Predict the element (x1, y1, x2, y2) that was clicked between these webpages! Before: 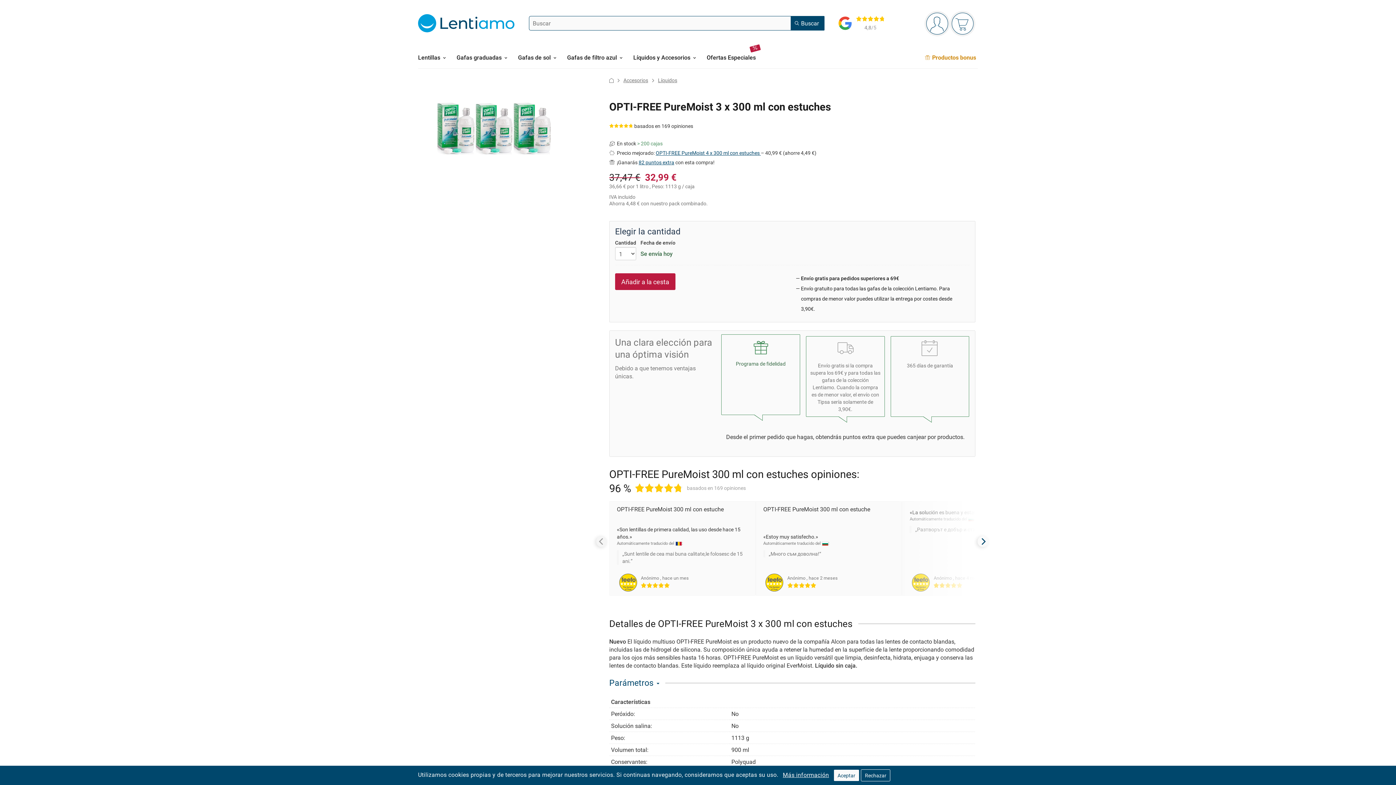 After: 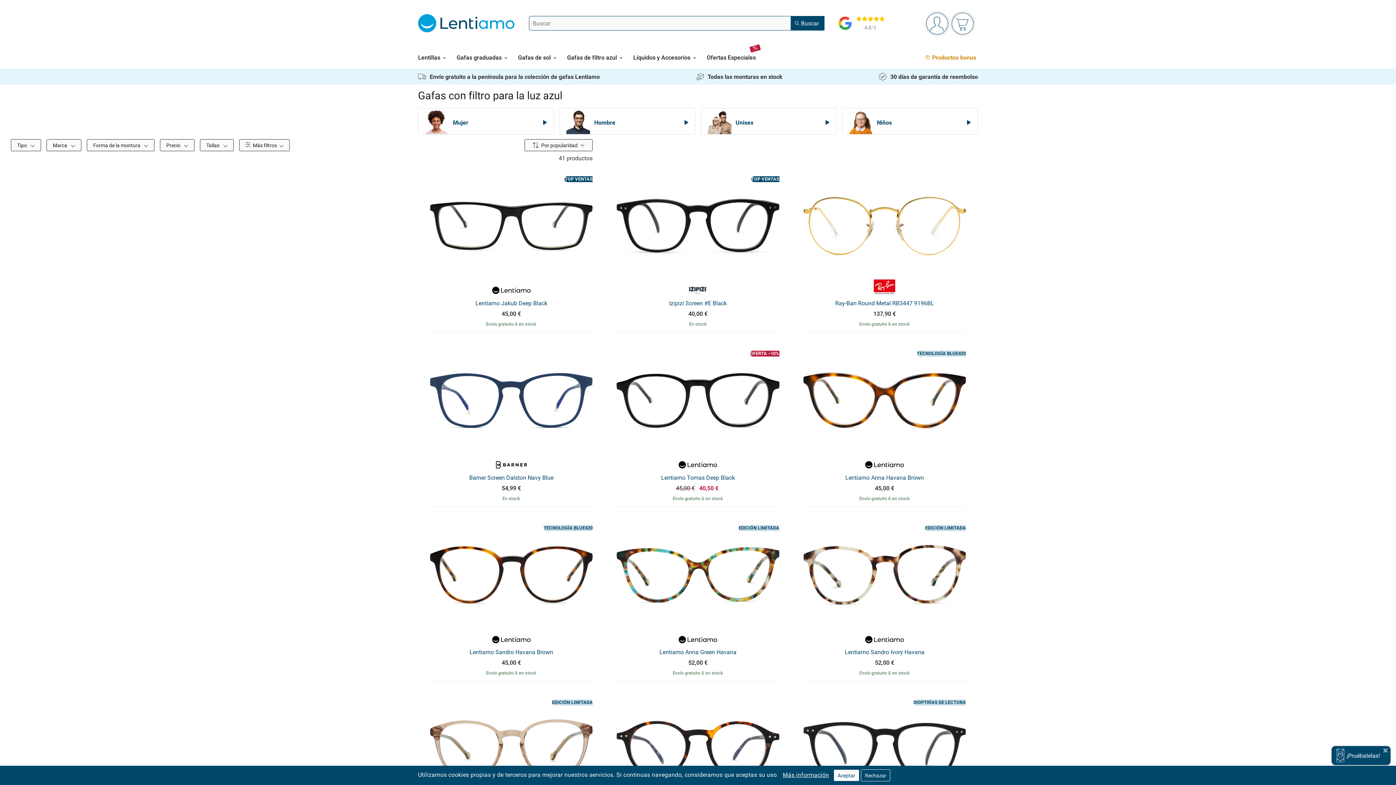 Action: label: Gafas de filtro azul bbox: (567, 46, 622, 68)